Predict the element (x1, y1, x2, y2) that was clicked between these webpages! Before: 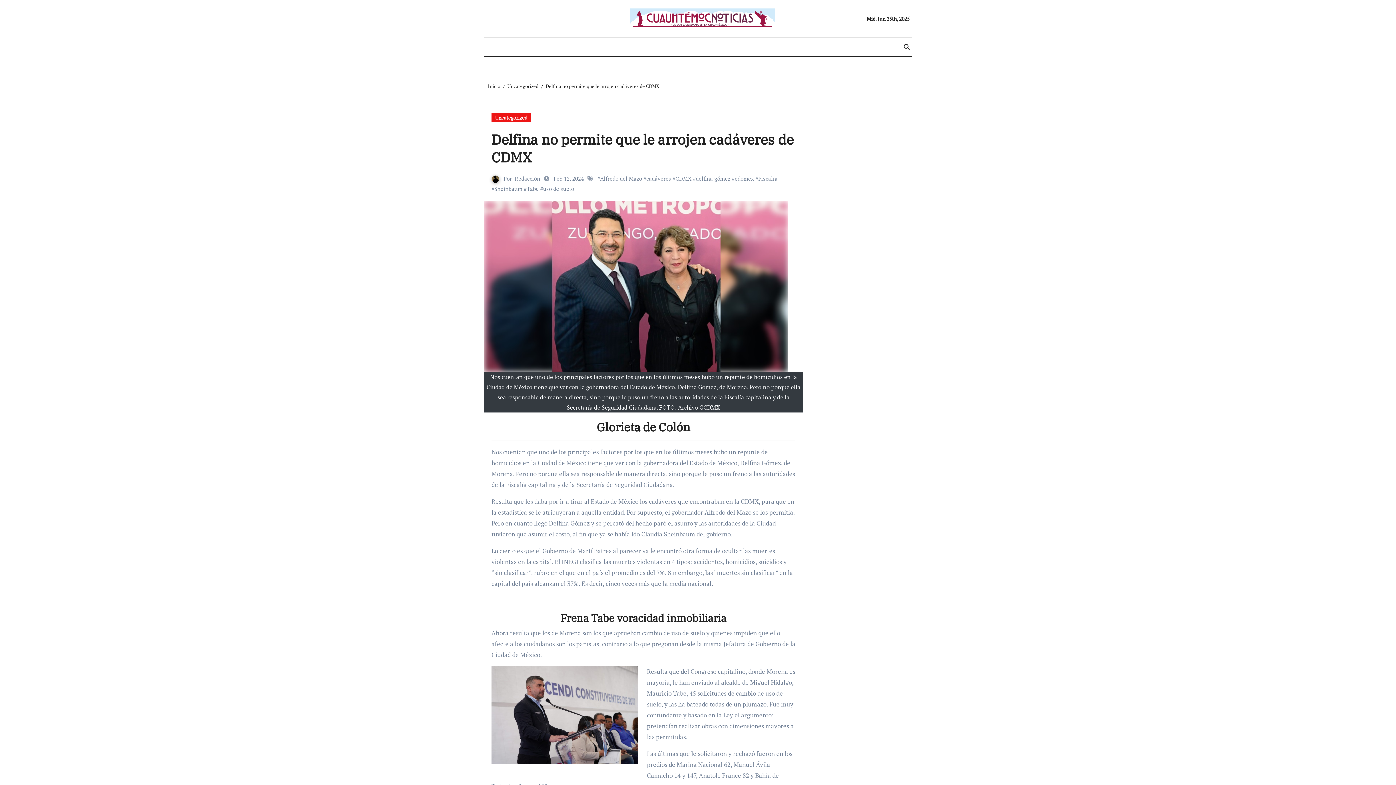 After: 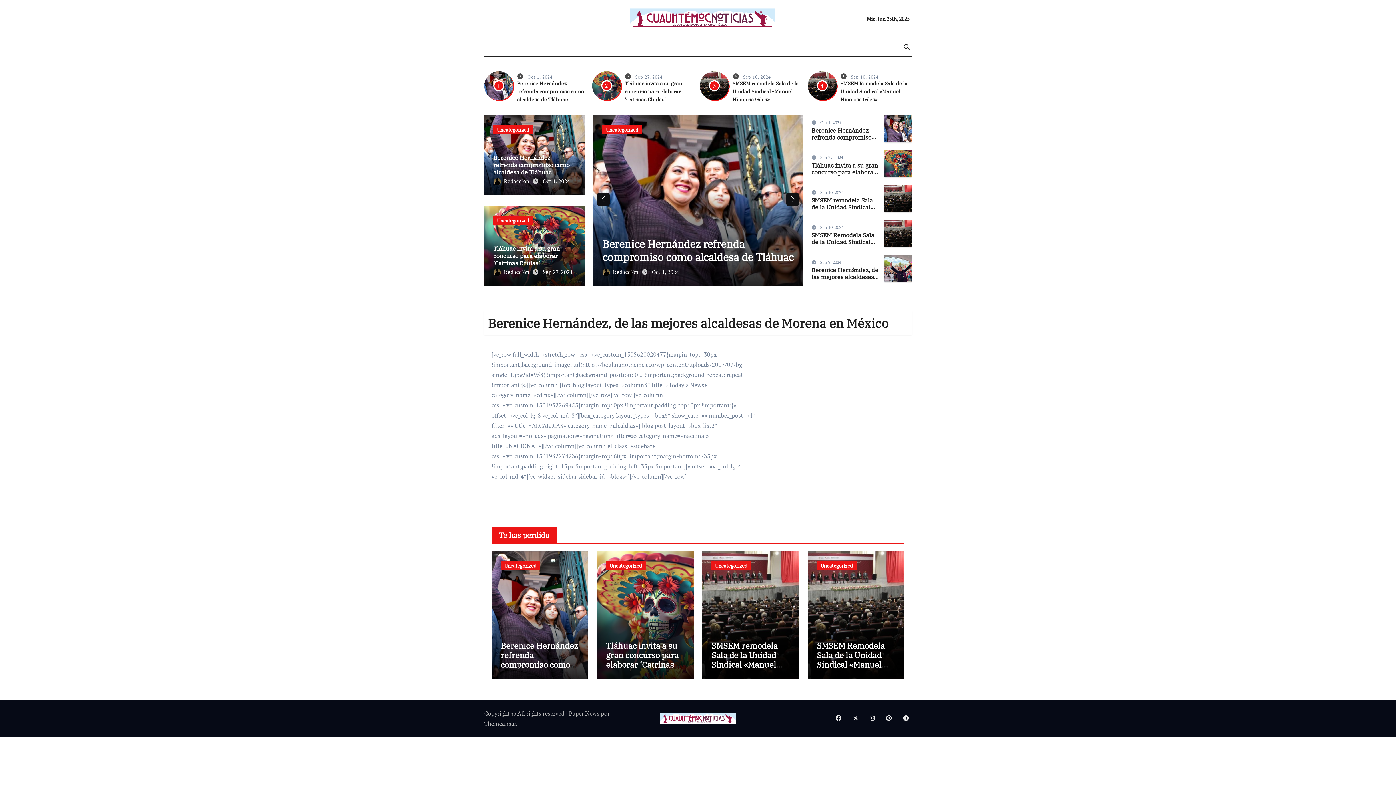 Action: bbox: (629, 5, 775, 28)